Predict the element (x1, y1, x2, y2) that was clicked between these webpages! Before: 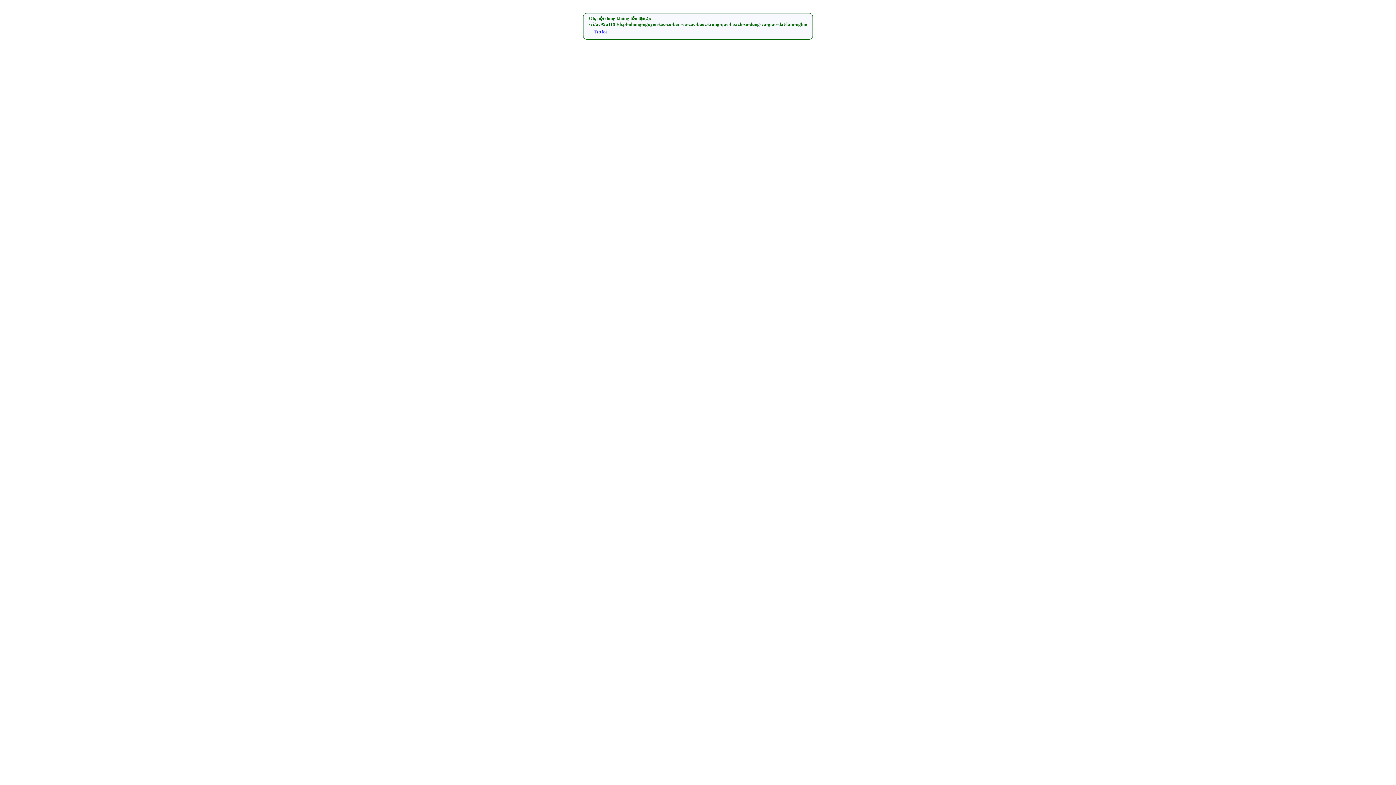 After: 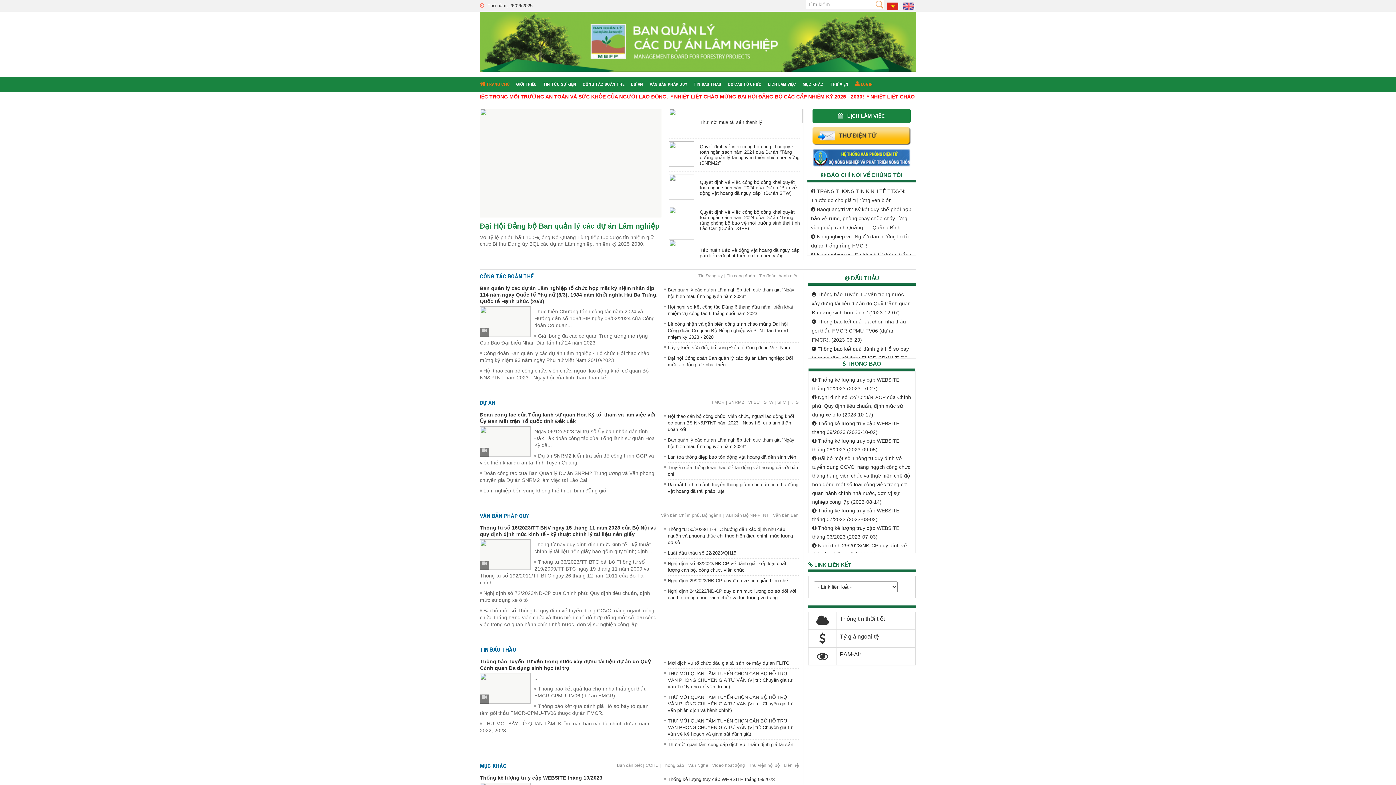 Action: bbox: (594, 29, 606, 34) label: Trở lại